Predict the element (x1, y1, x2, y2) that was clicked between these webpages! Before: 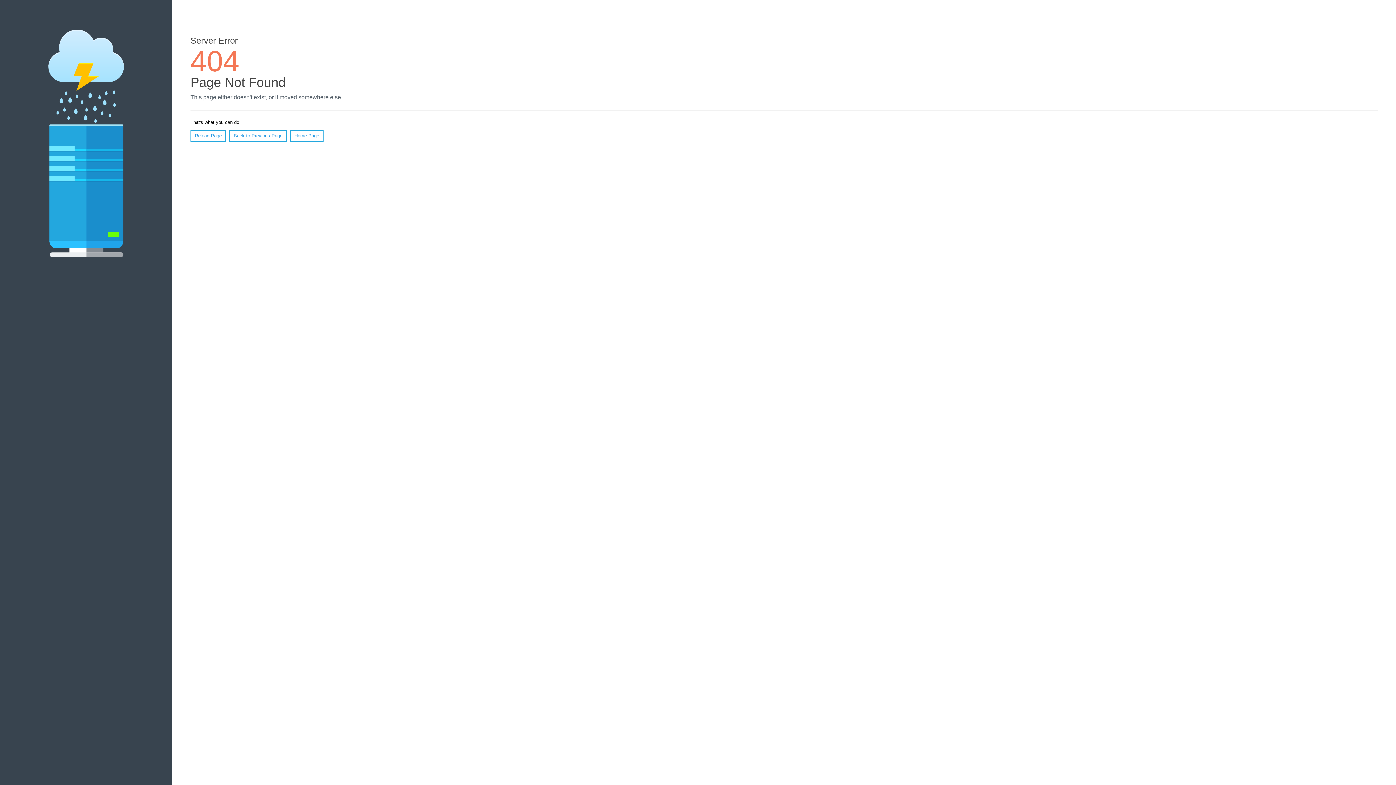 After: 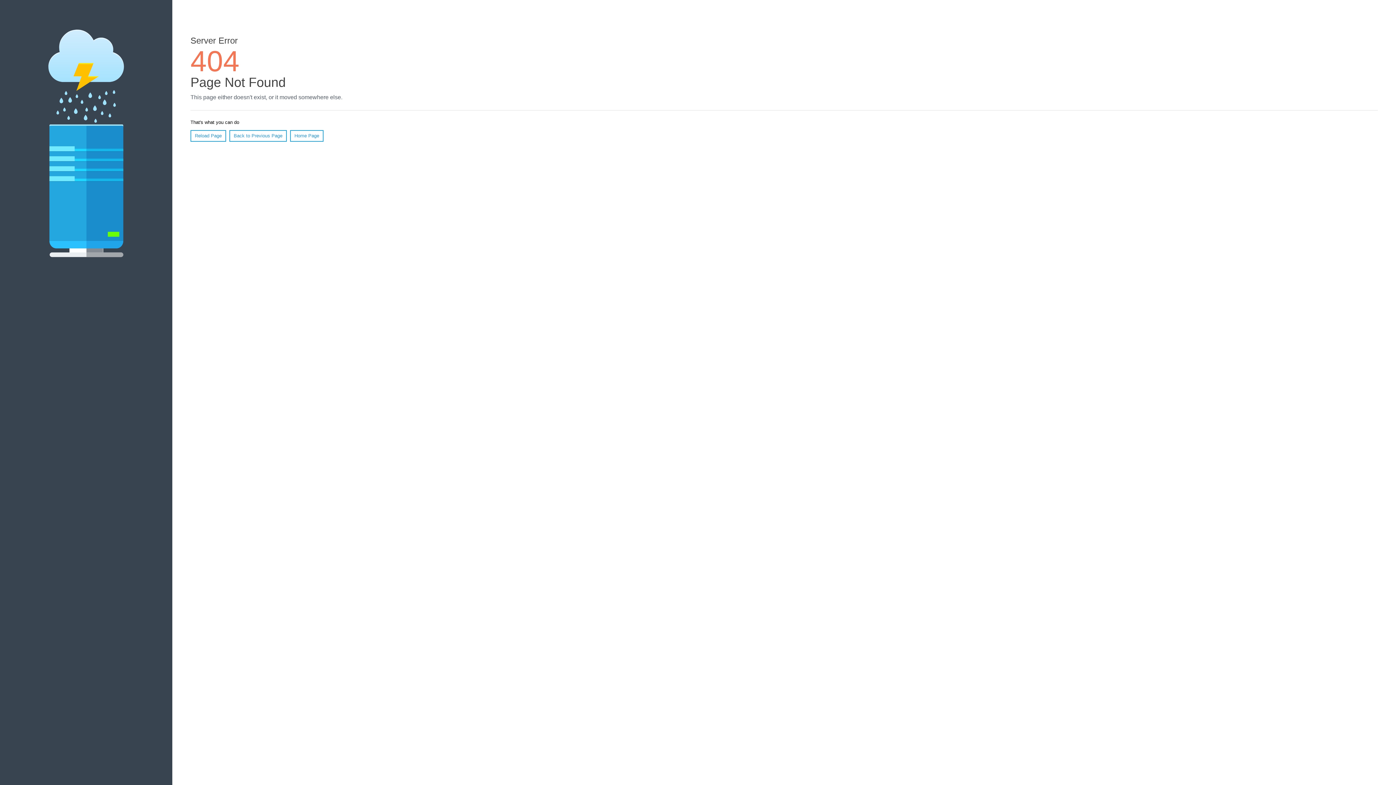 Action: bbox: (190, 130, 226, 141) label: Reload Page